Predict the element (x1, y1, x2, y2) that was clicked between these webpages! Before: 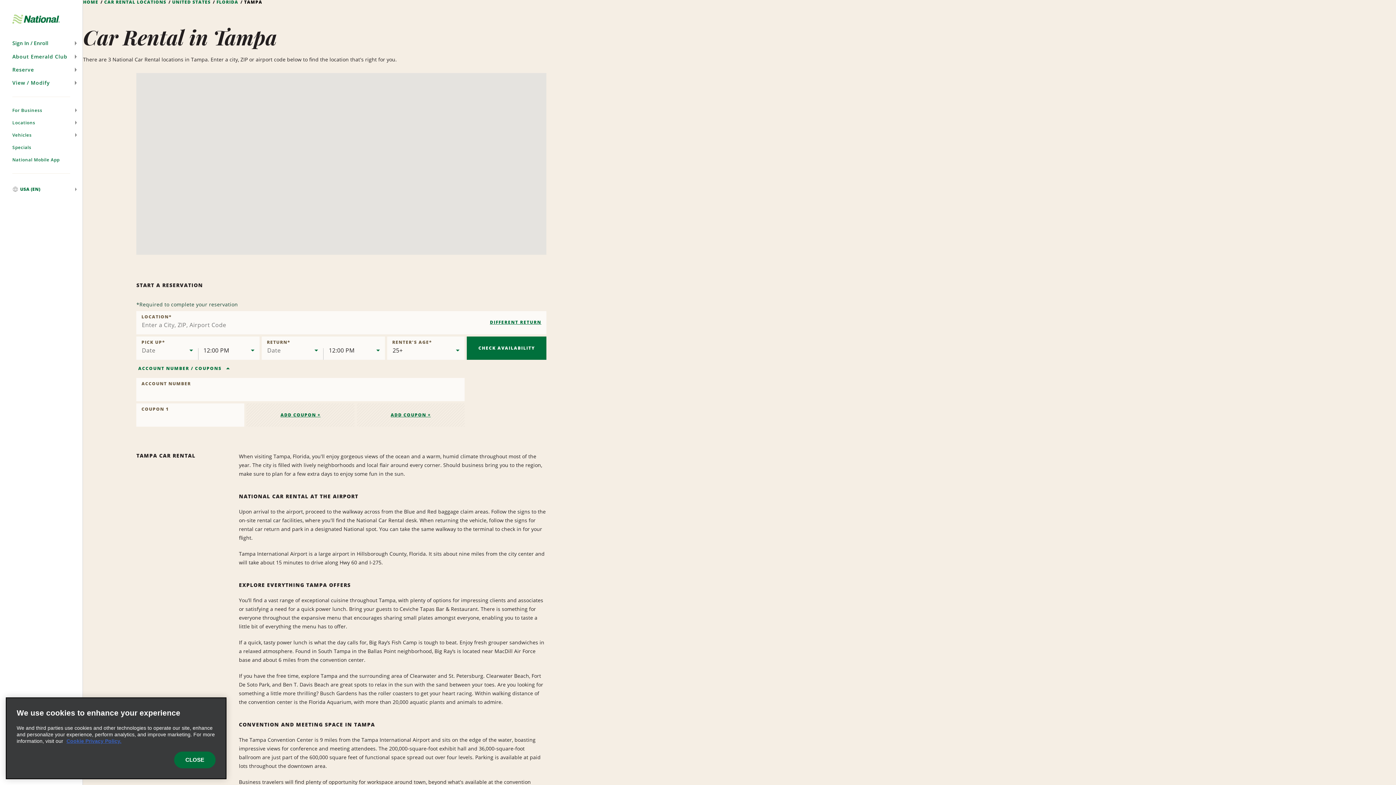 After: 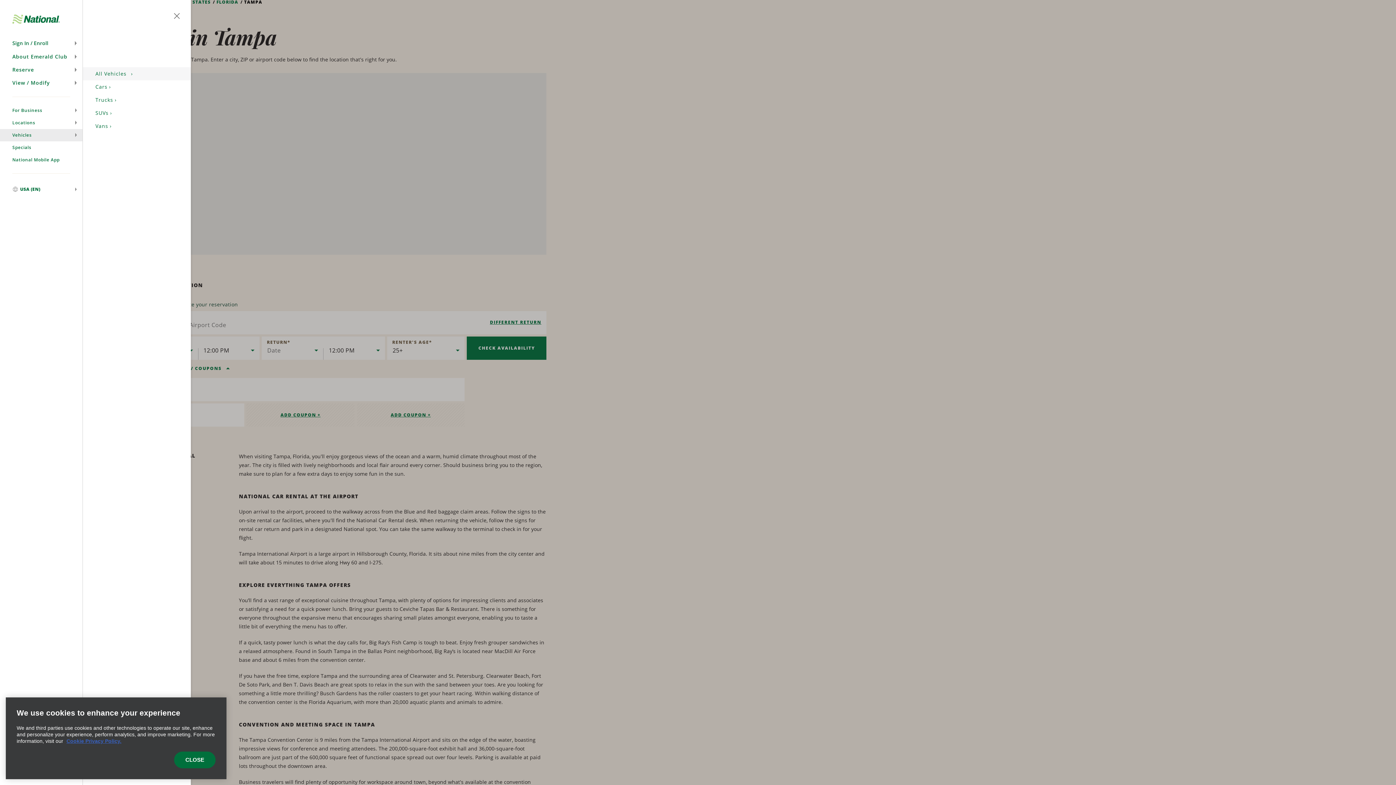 Action: bbox: (0, 128, 82, 141) label: Vehicles